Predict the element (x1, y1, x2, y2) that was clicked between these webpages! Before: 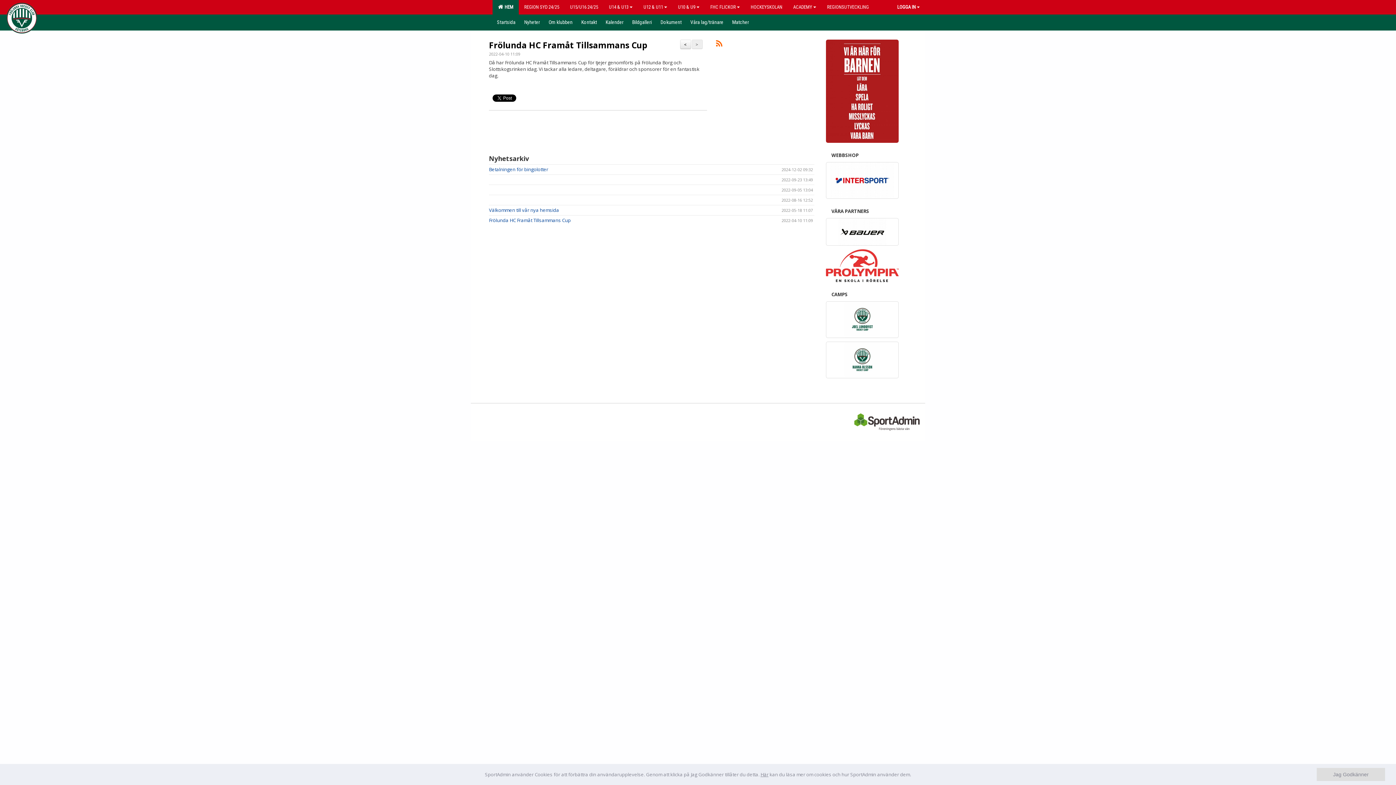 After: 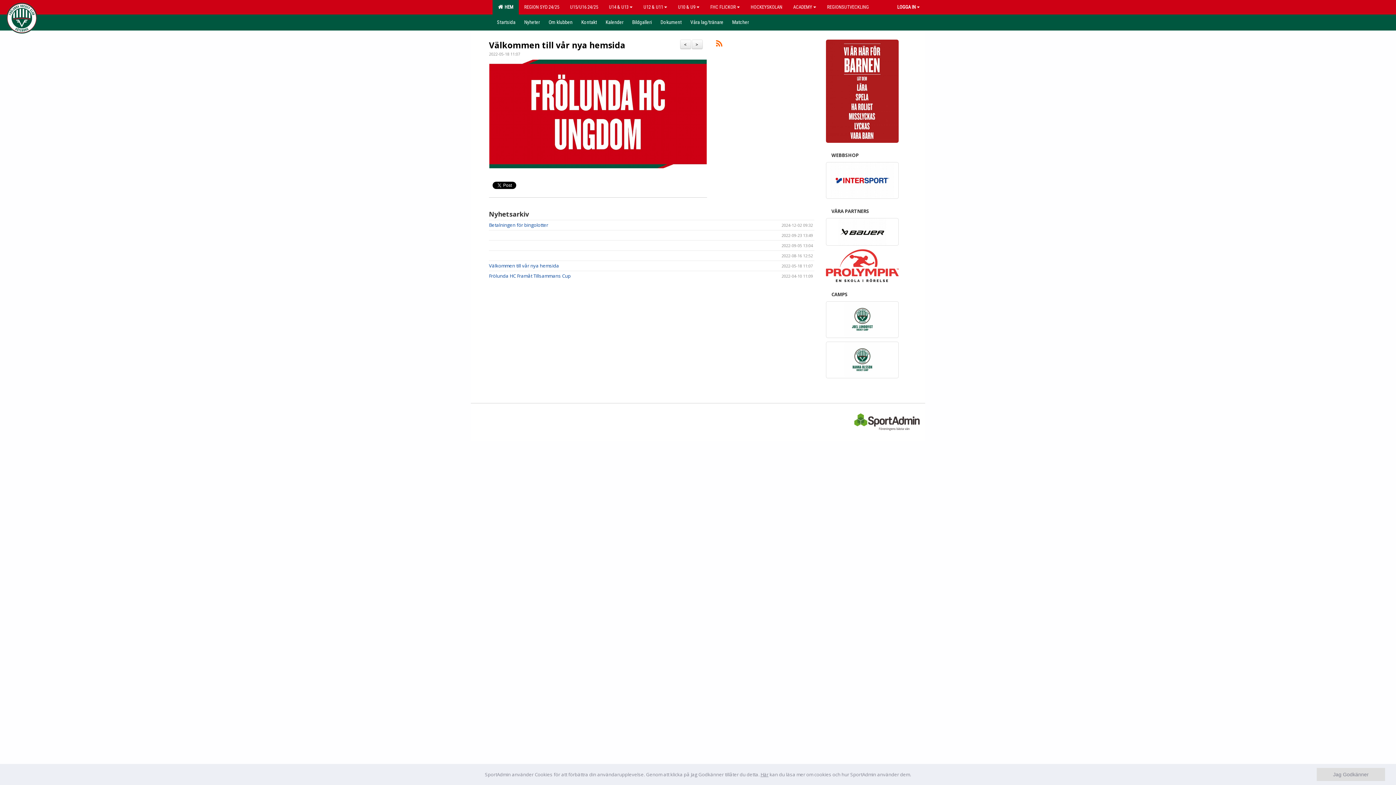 Action: label: Välkommen till vår nya hemsida bbox: (489, 206, 559, 213)